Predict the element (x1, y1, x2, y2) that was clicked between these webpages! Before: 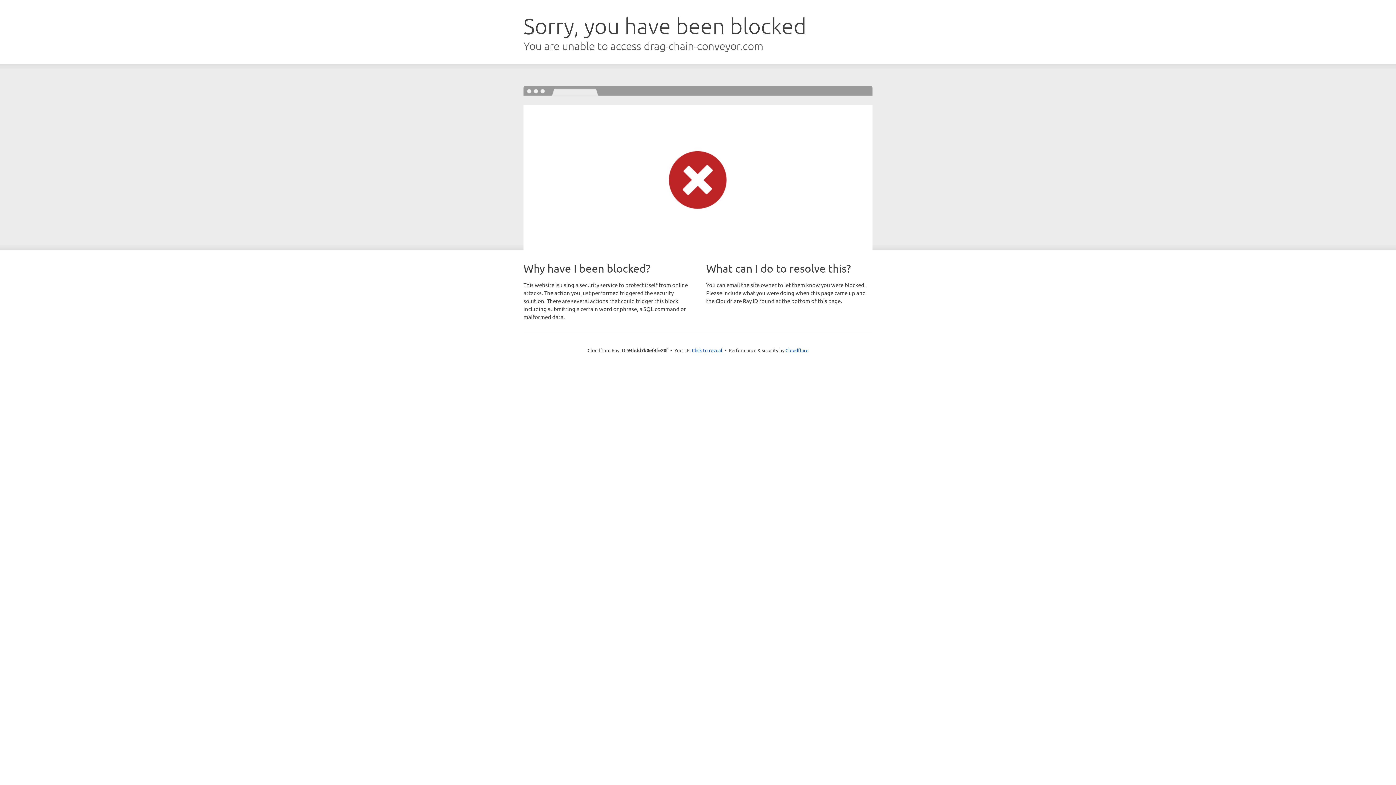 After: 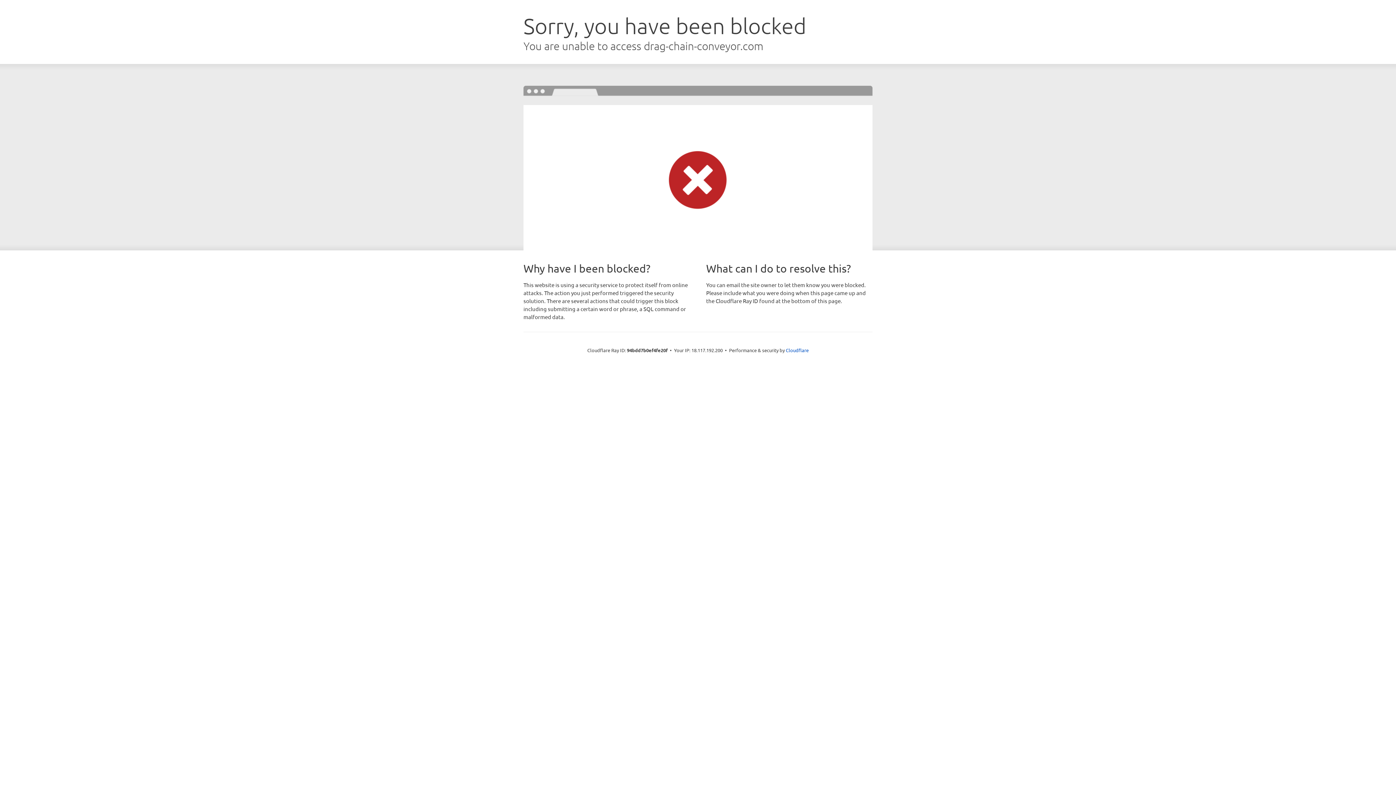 Action: bbox: (692, 346, 722, 353) label: Click to reveal